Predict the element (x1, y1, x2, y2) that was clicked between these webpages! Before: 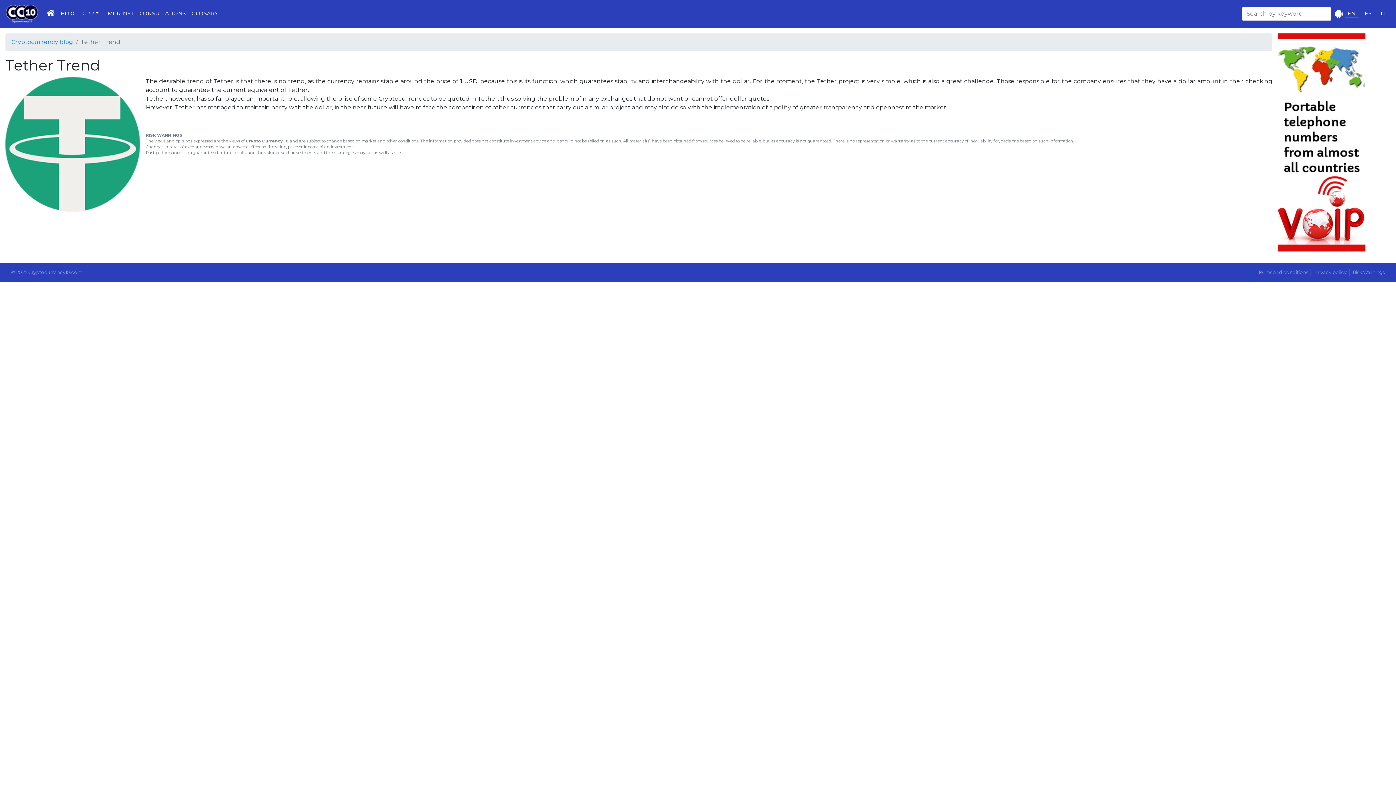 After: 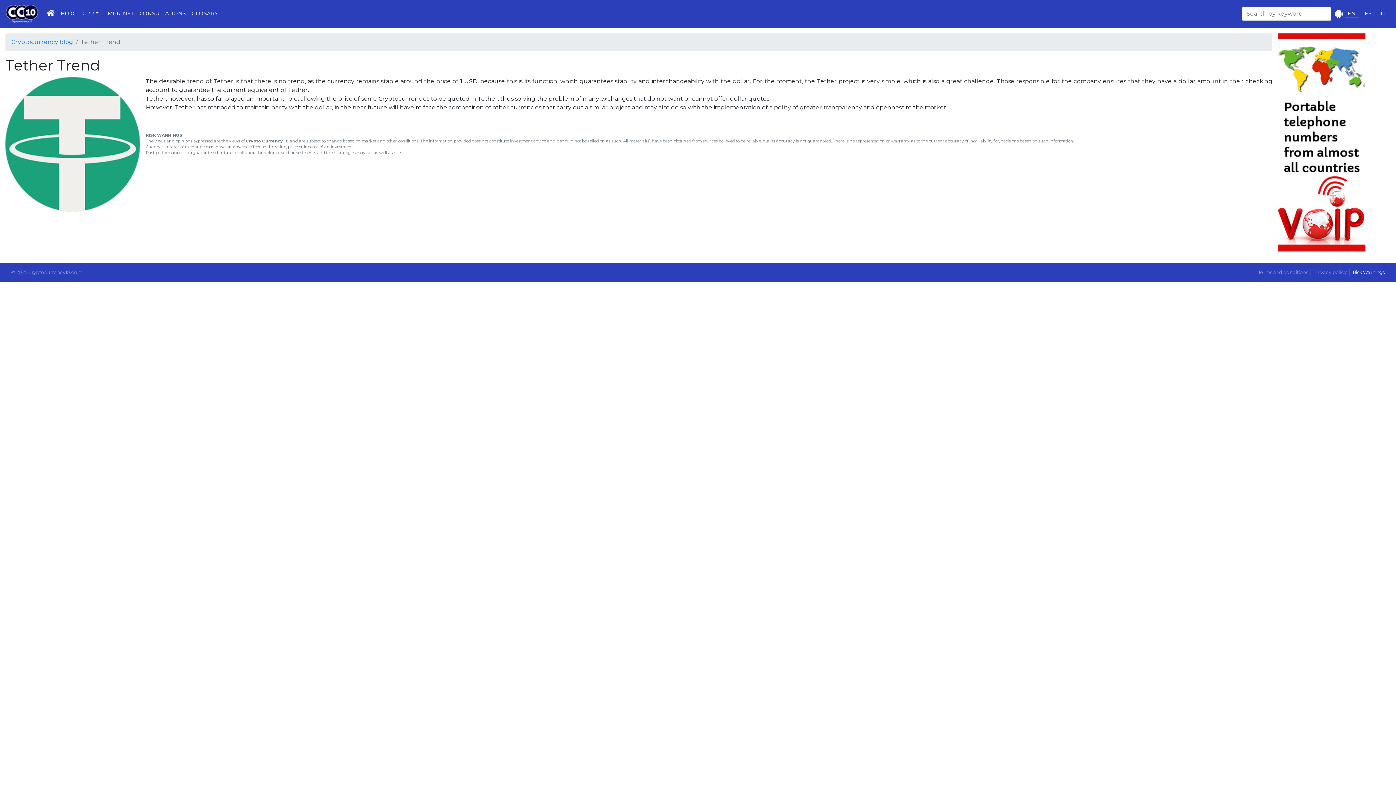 Action: label: Risk Warnings bbox: (1353, 269, 1385, 275)